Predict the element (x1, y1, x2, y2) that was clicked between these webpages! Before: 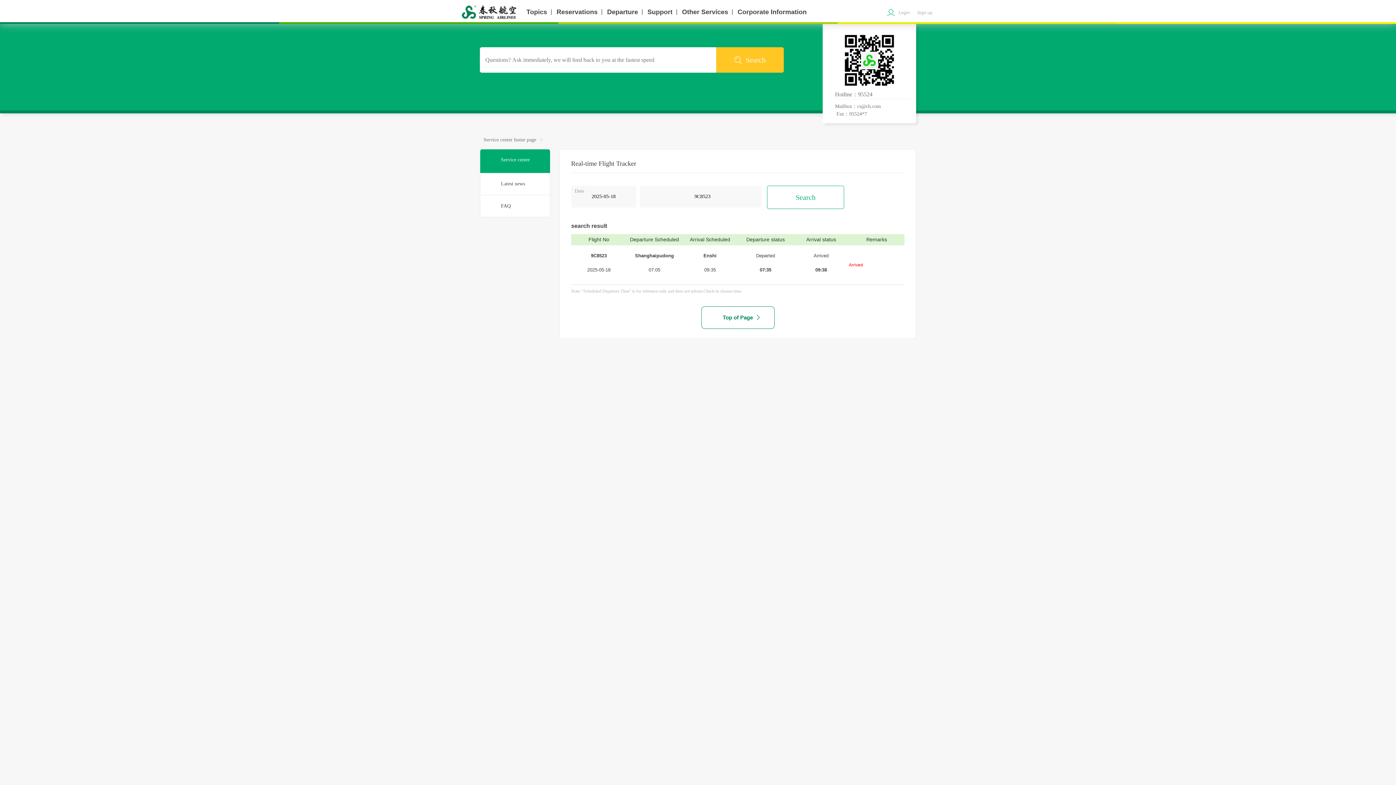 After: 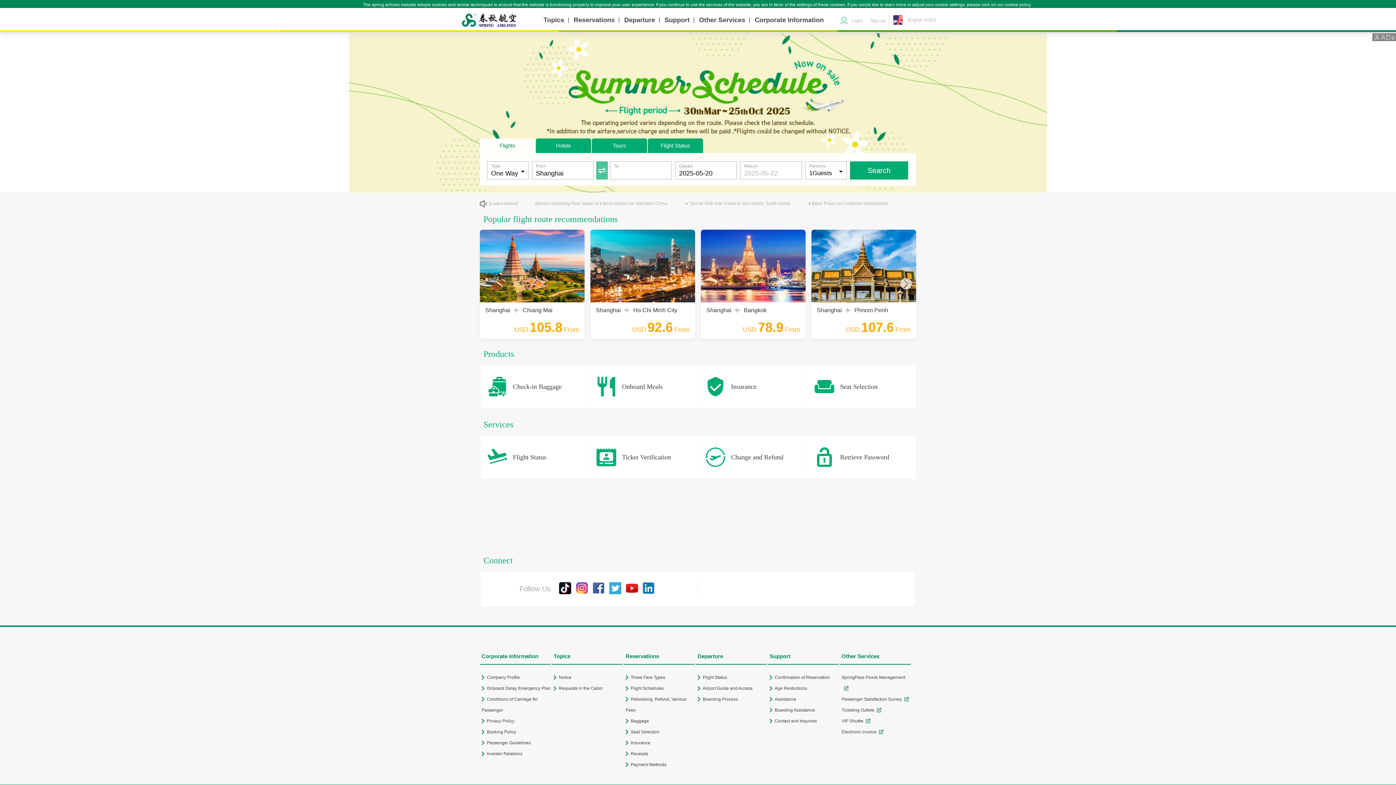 Action: bbox: (460, 1, 518, 22)